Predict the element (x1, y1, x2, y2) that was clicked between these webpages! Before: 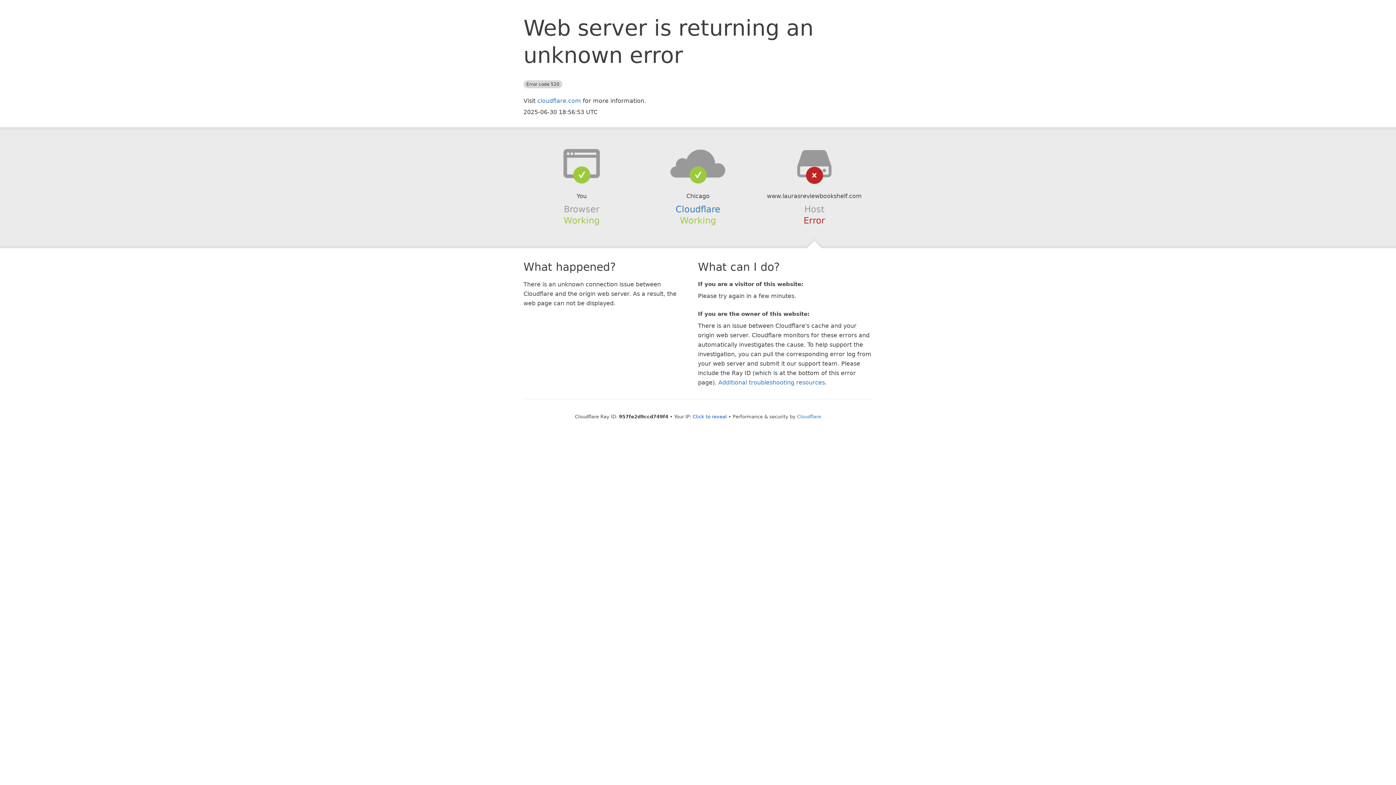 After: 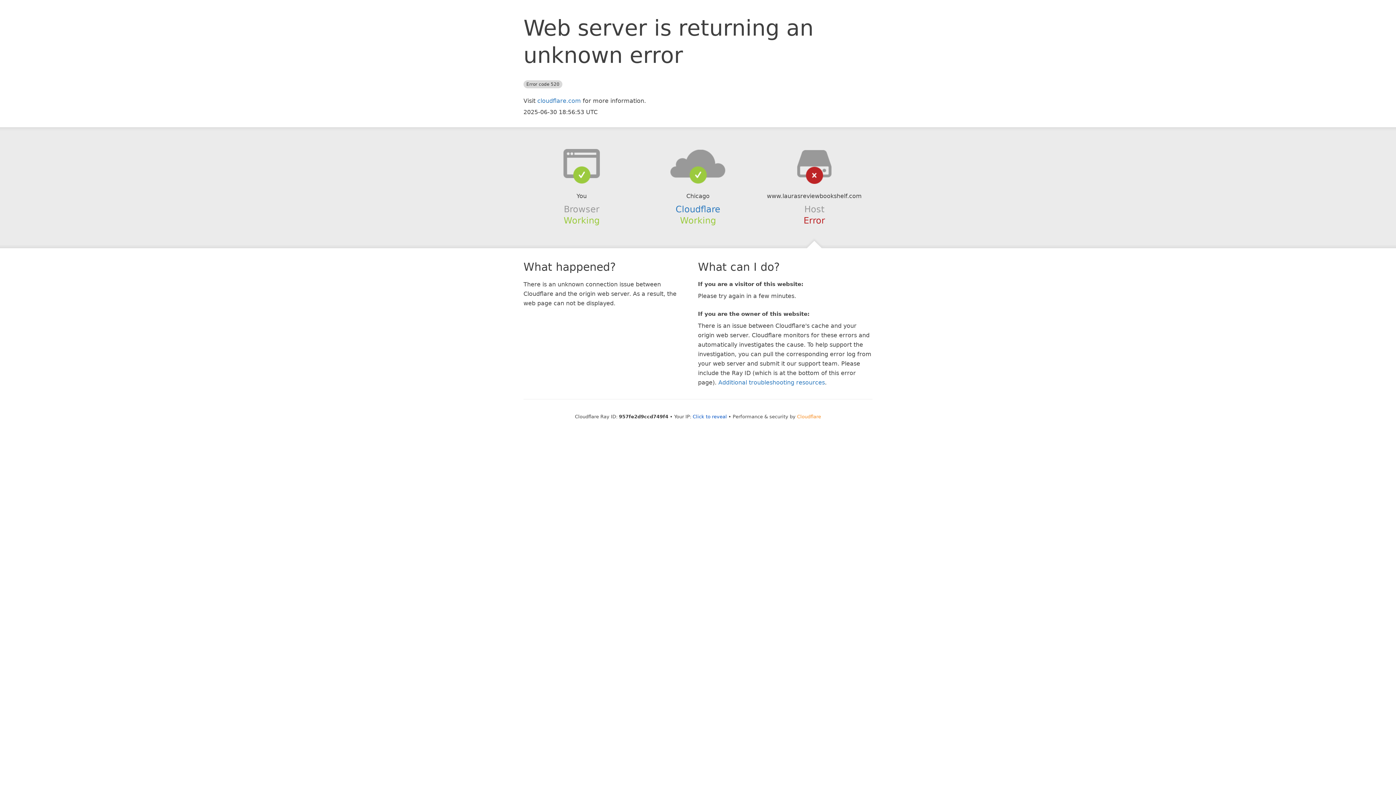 Action: label: Cloudflare bbox: (797, 414, 821, 419)